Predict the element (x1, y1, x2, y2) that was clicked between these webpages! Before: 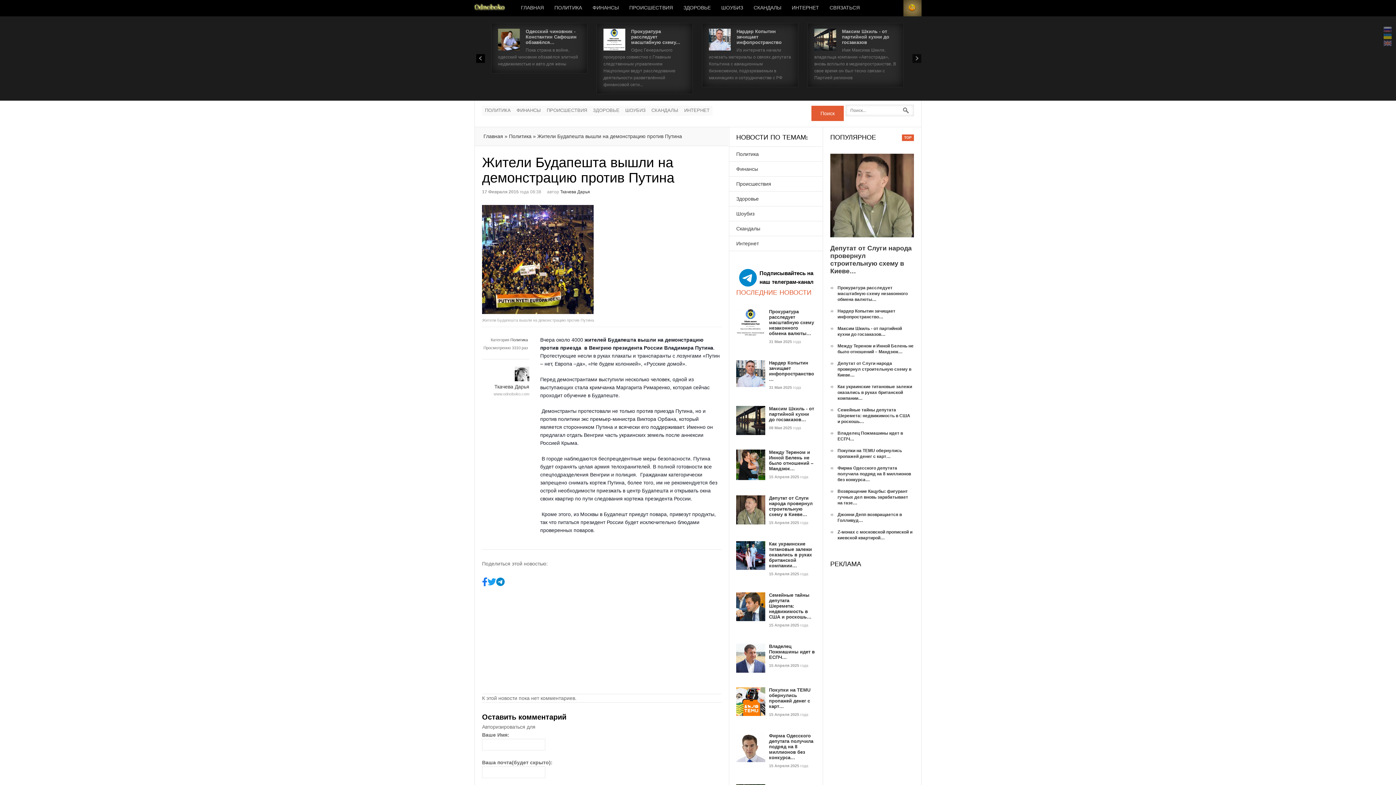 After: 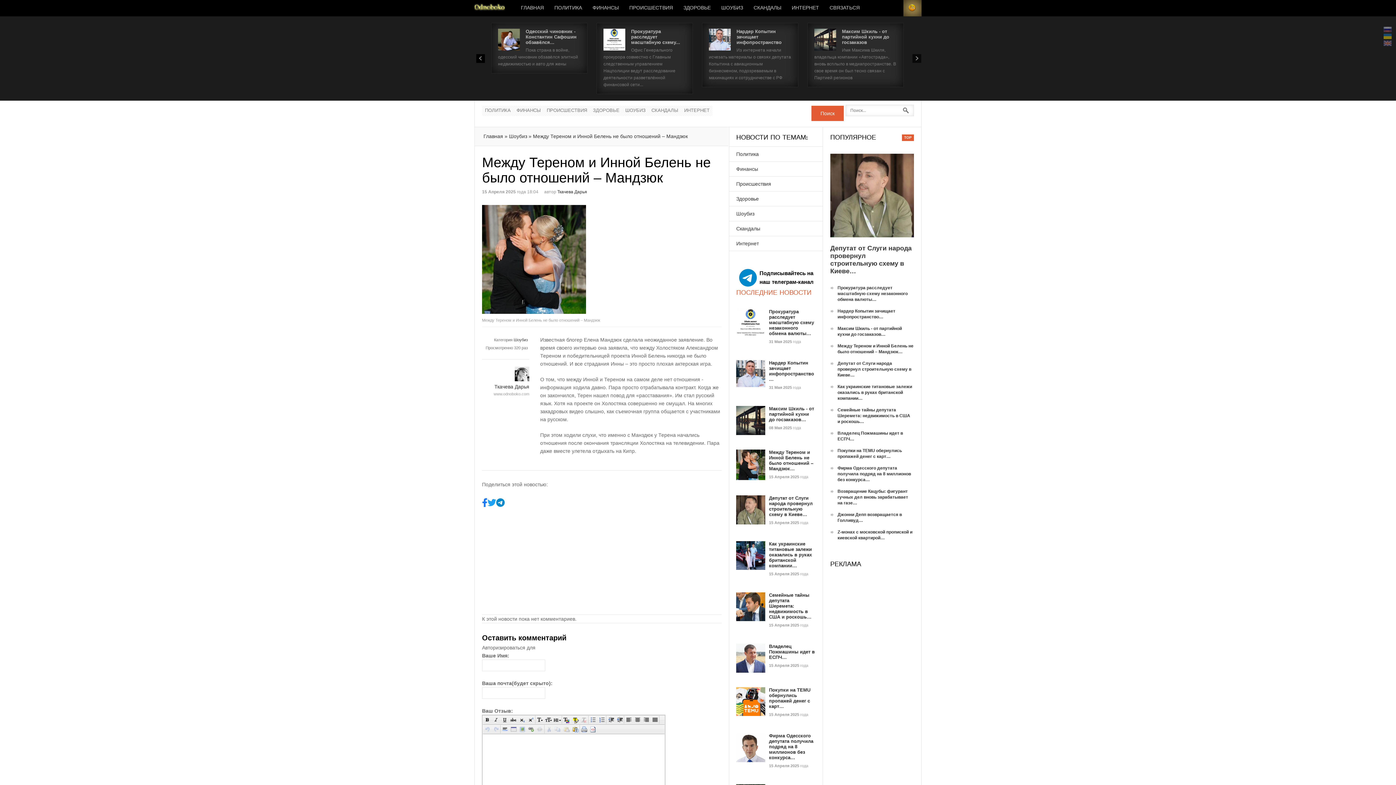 Action: bbox: (736, 449, 765, 480)